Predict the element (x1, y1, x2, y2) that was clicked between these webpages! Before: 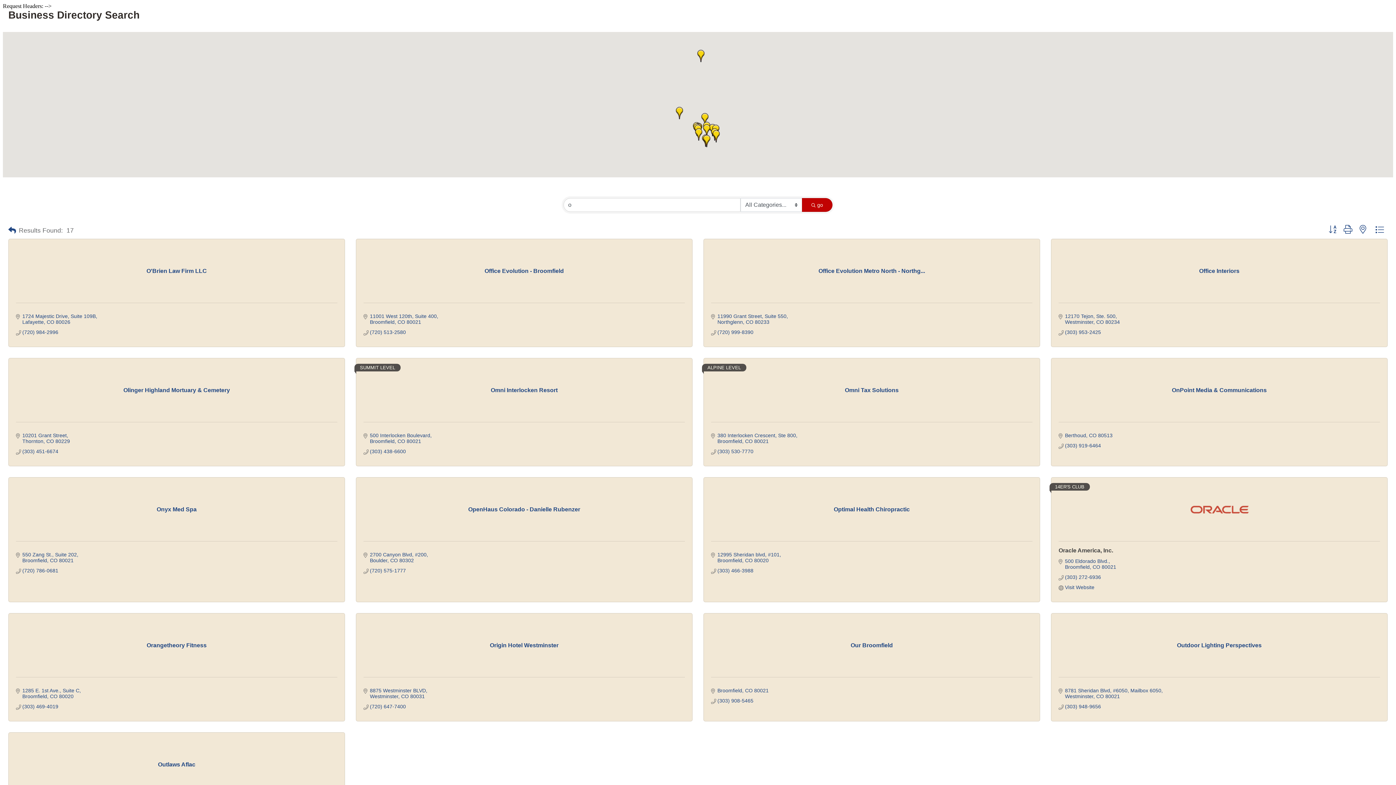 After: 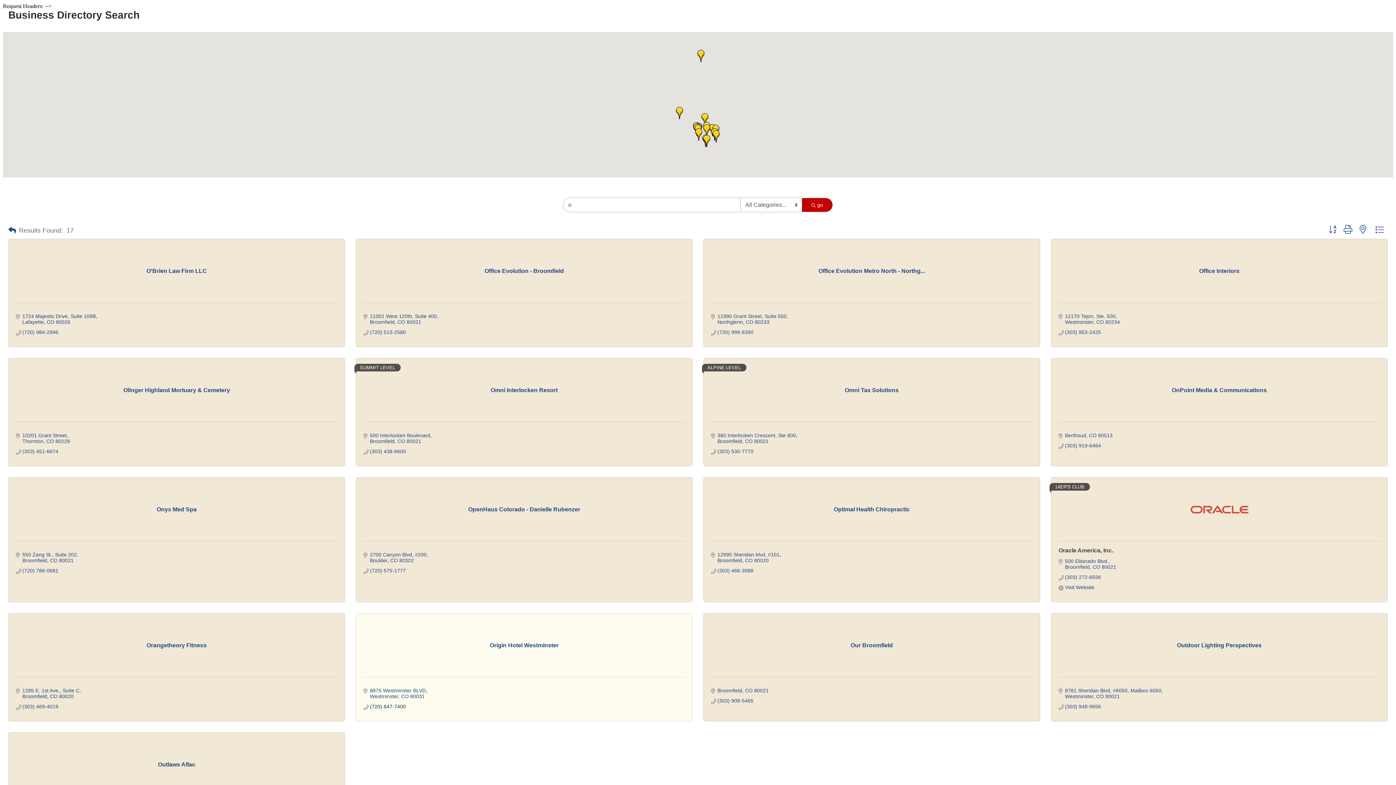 Action: bbox: (370, 704, 406, 709) label: (720) 647-7400